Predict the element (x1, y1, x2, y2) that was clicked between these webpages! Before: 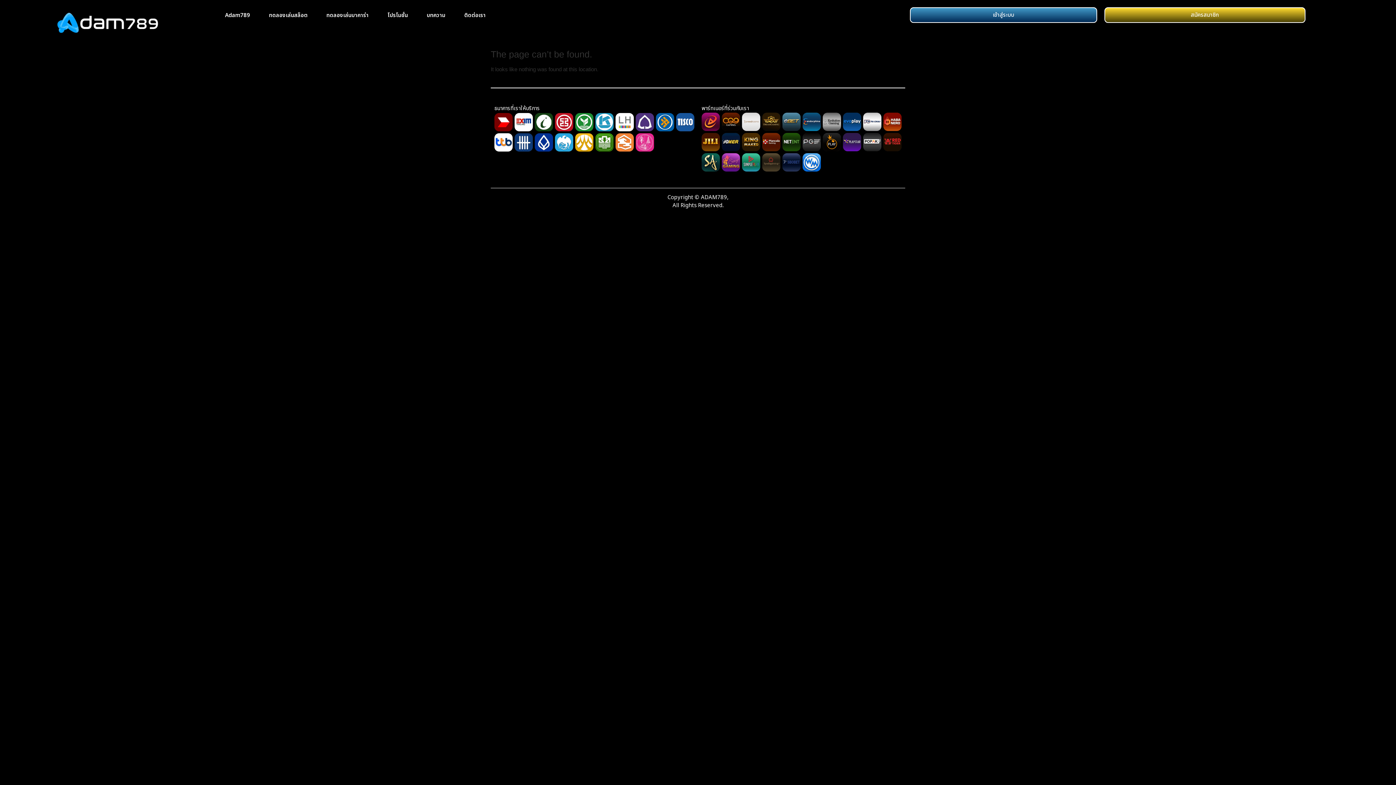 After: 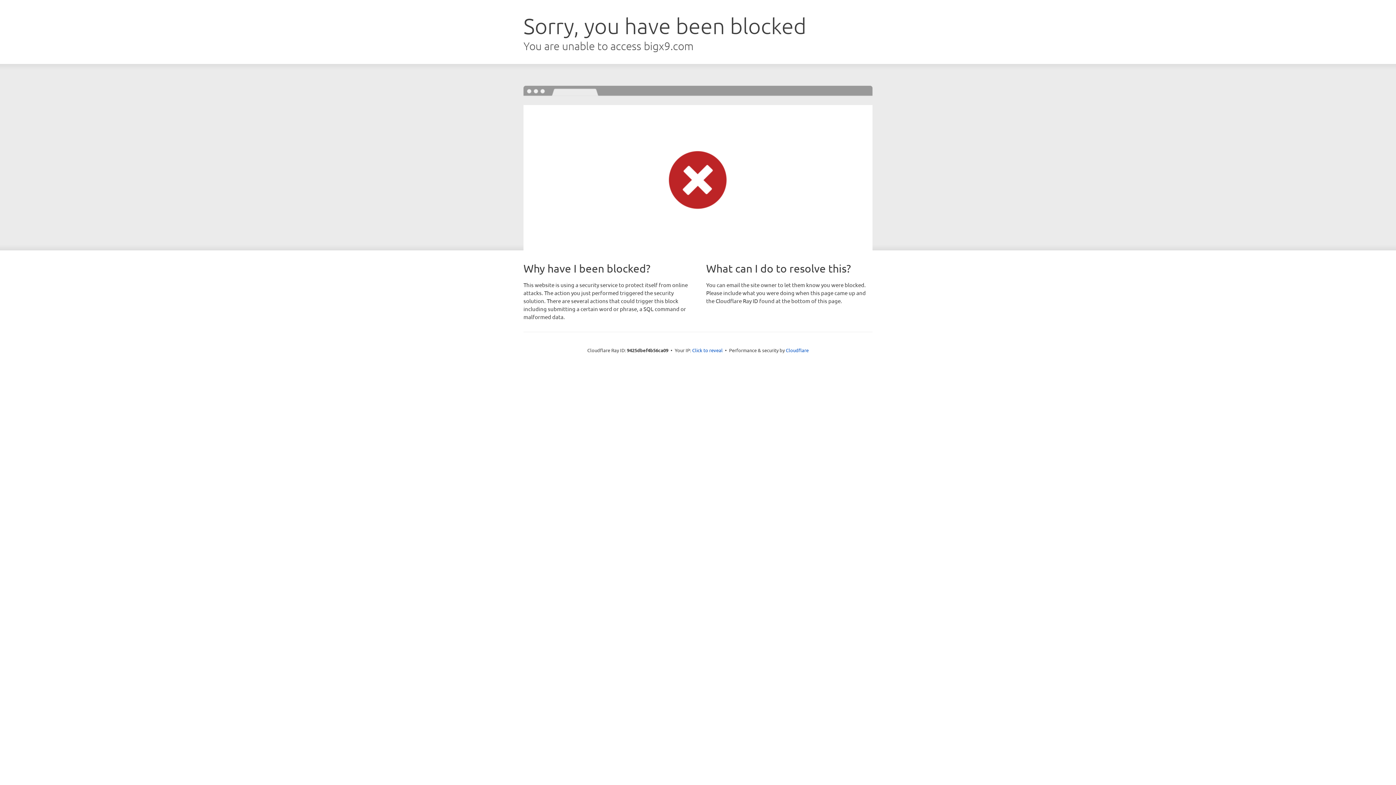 Action: bbox: (317, 7, 378, 24) label: ทดลองเล่นบาคาร่า